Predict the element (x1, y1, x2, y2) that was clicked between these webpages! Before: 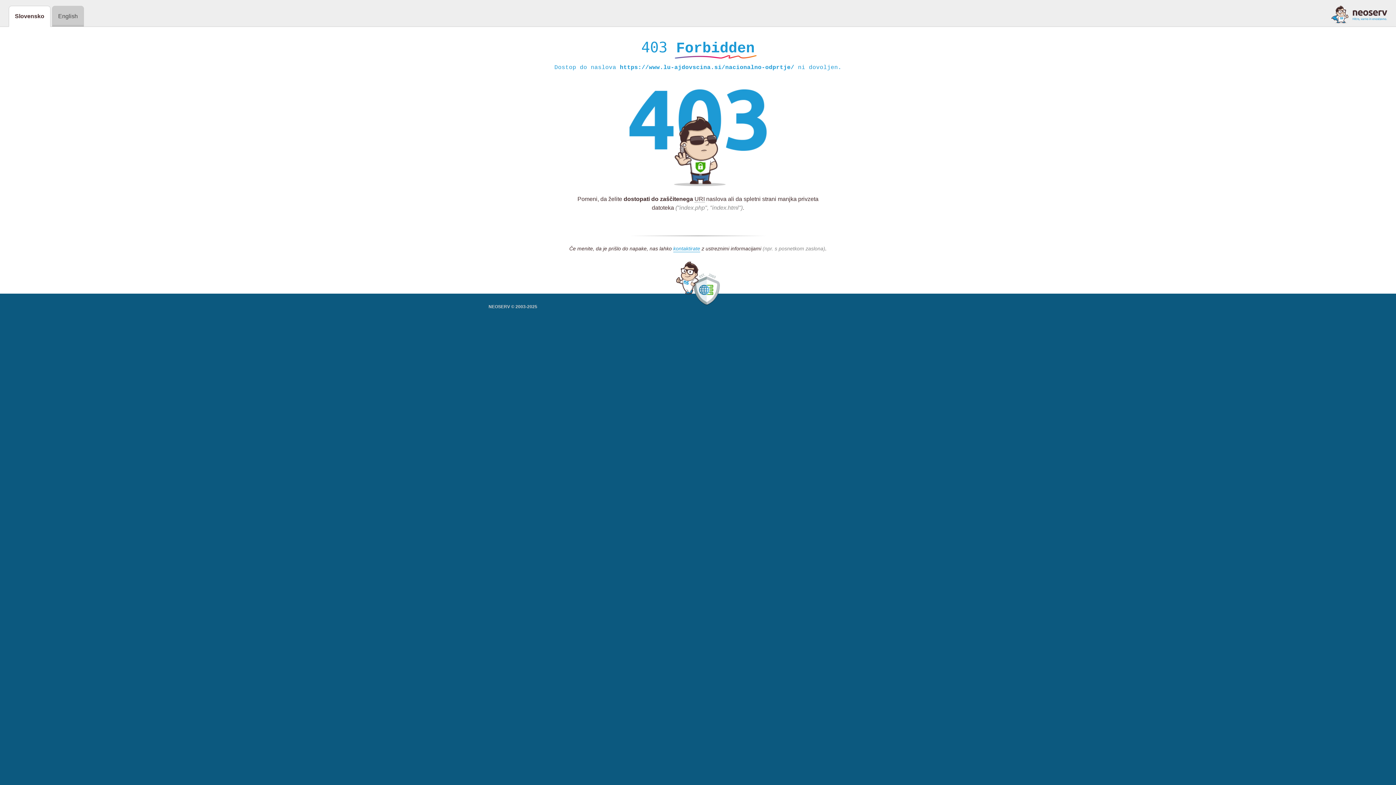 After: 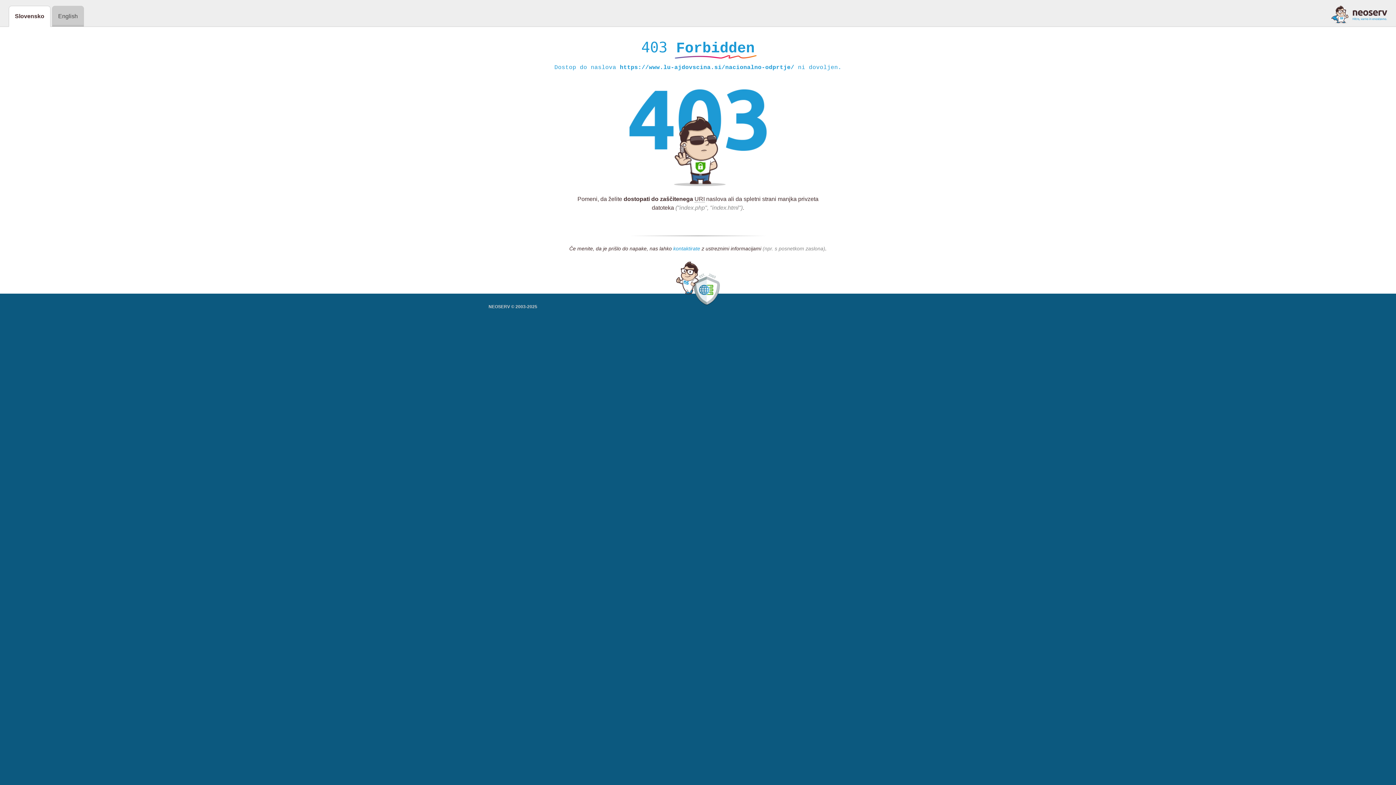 Action: bbox: (673, 245, 700, 252) label: kontaktirate